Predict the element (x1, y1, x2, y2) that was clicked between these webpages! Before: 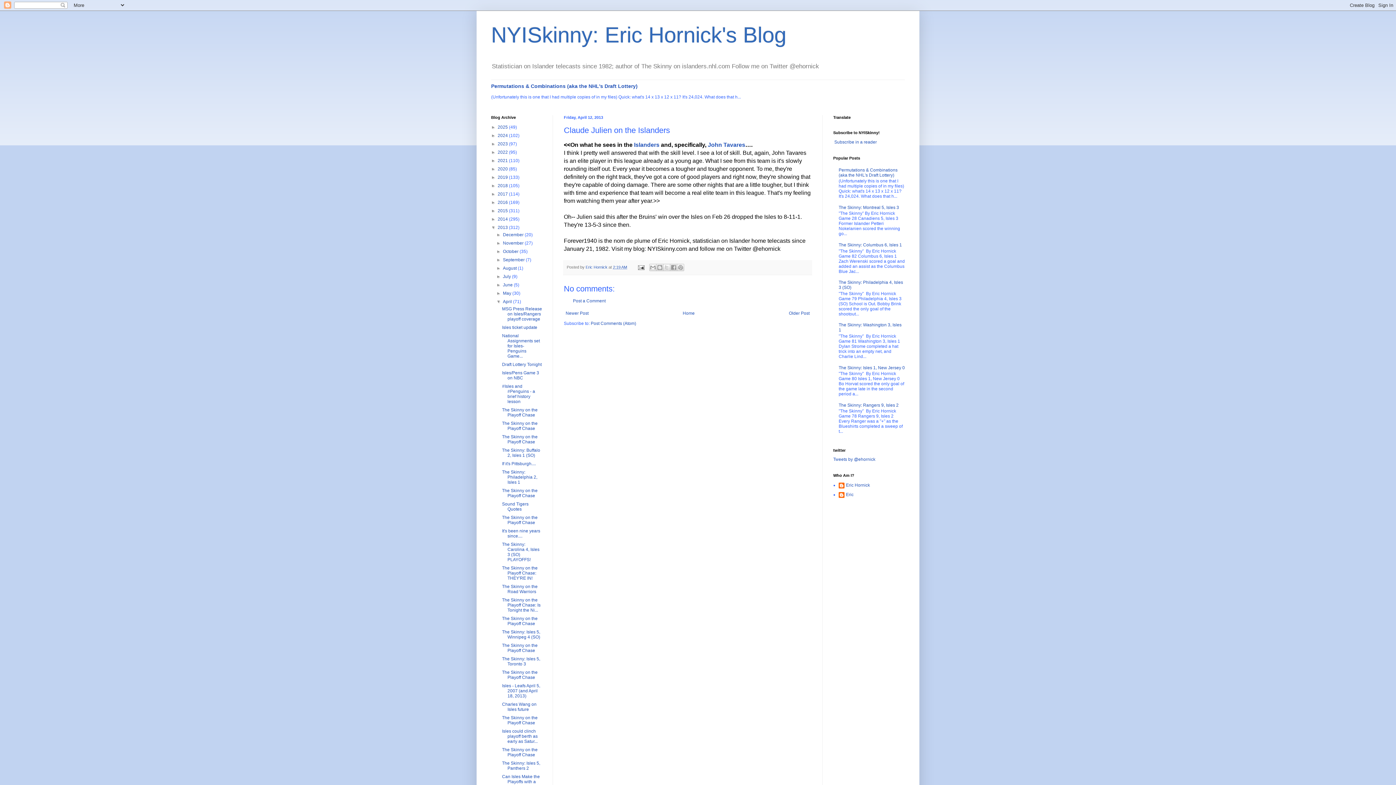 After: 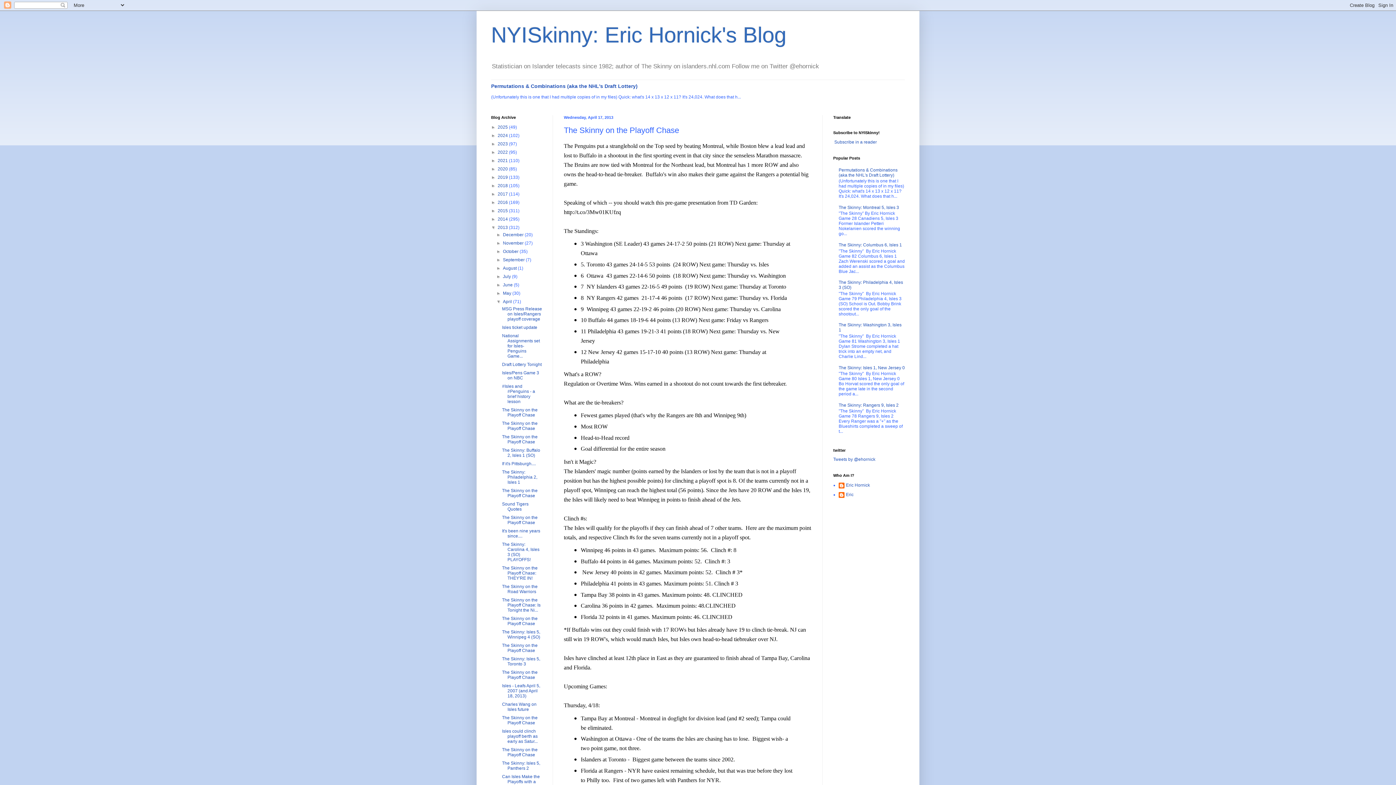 Action: label: The Skinny on the Playoff Chase bbox: (502, 715, 537, 725)